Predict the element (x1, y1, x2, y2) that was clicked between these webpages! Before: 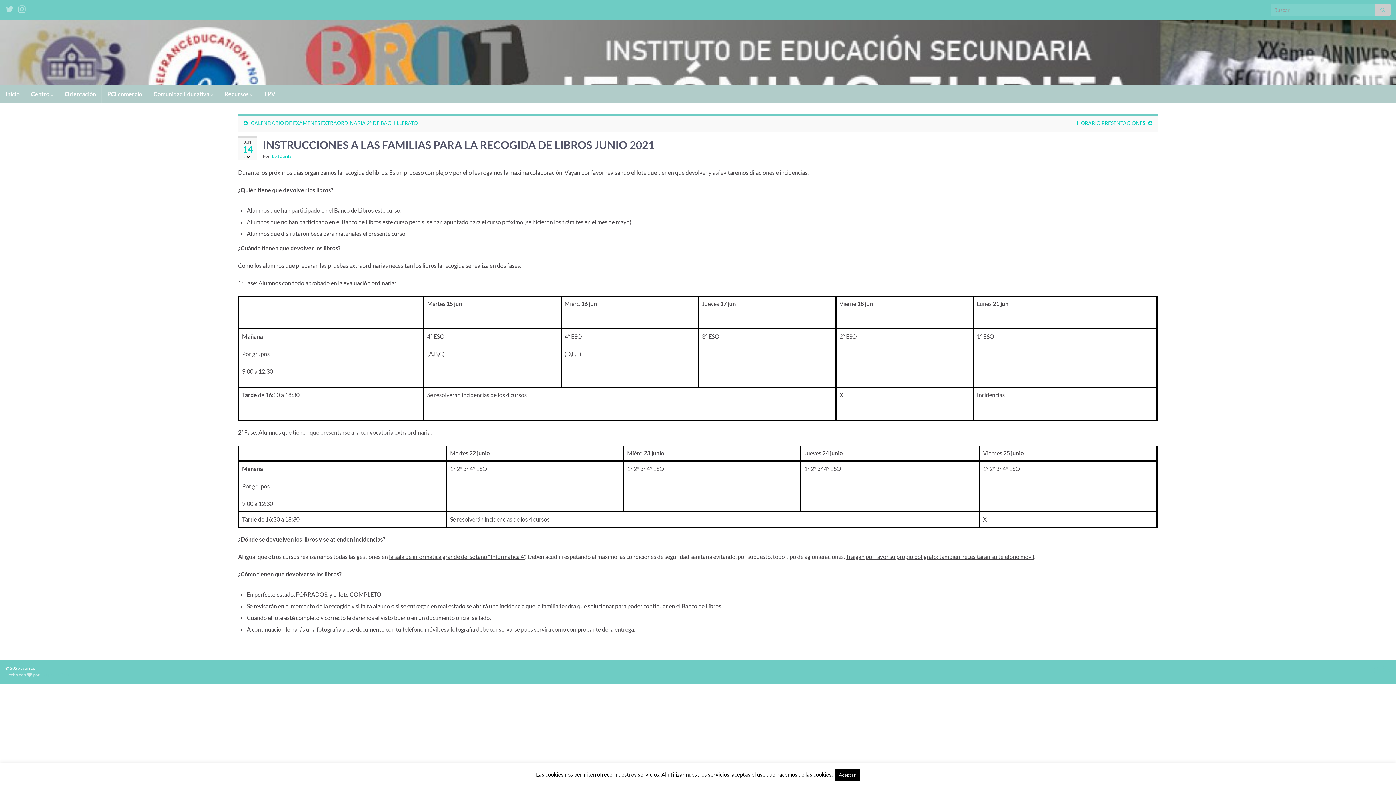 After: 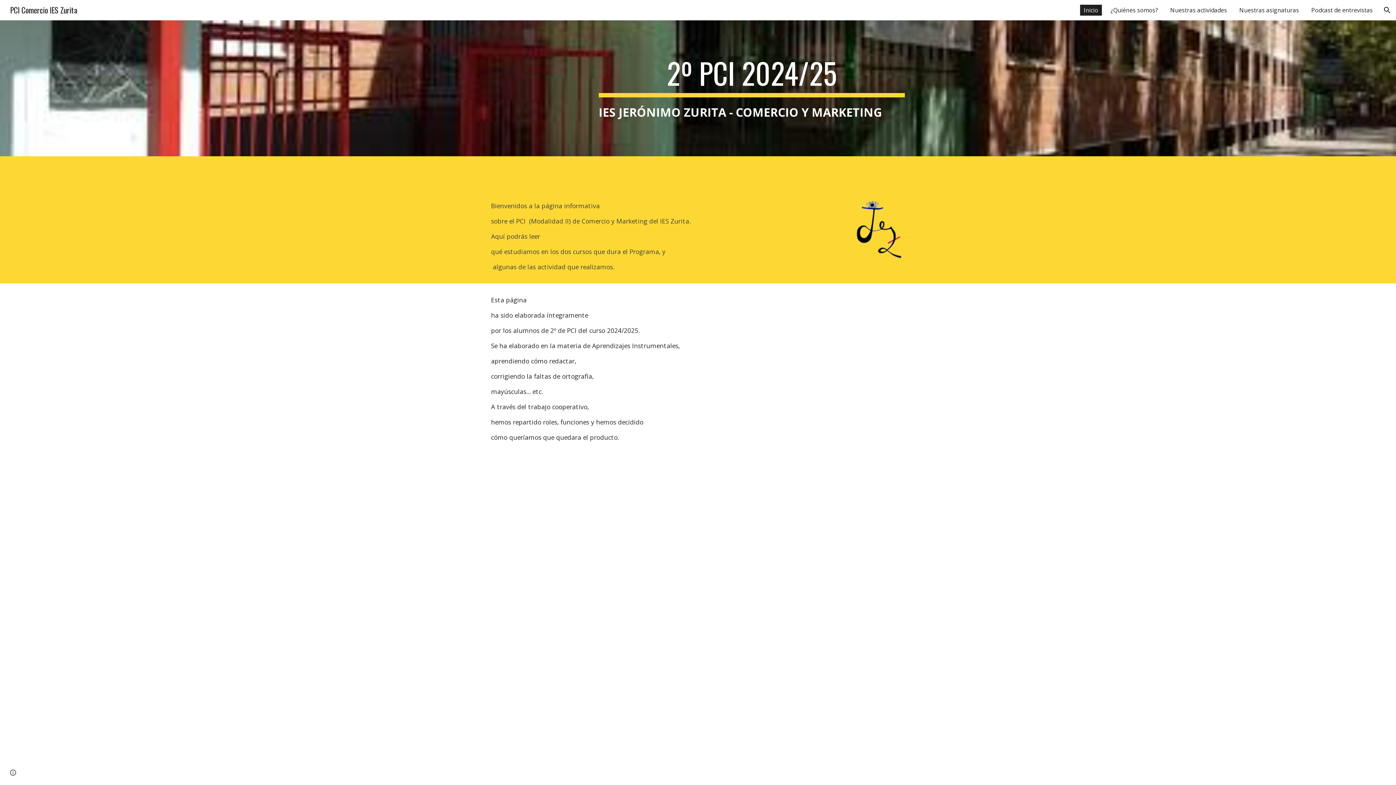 Action: bbox: (101, 85, 147, 103) label: PCI comercio